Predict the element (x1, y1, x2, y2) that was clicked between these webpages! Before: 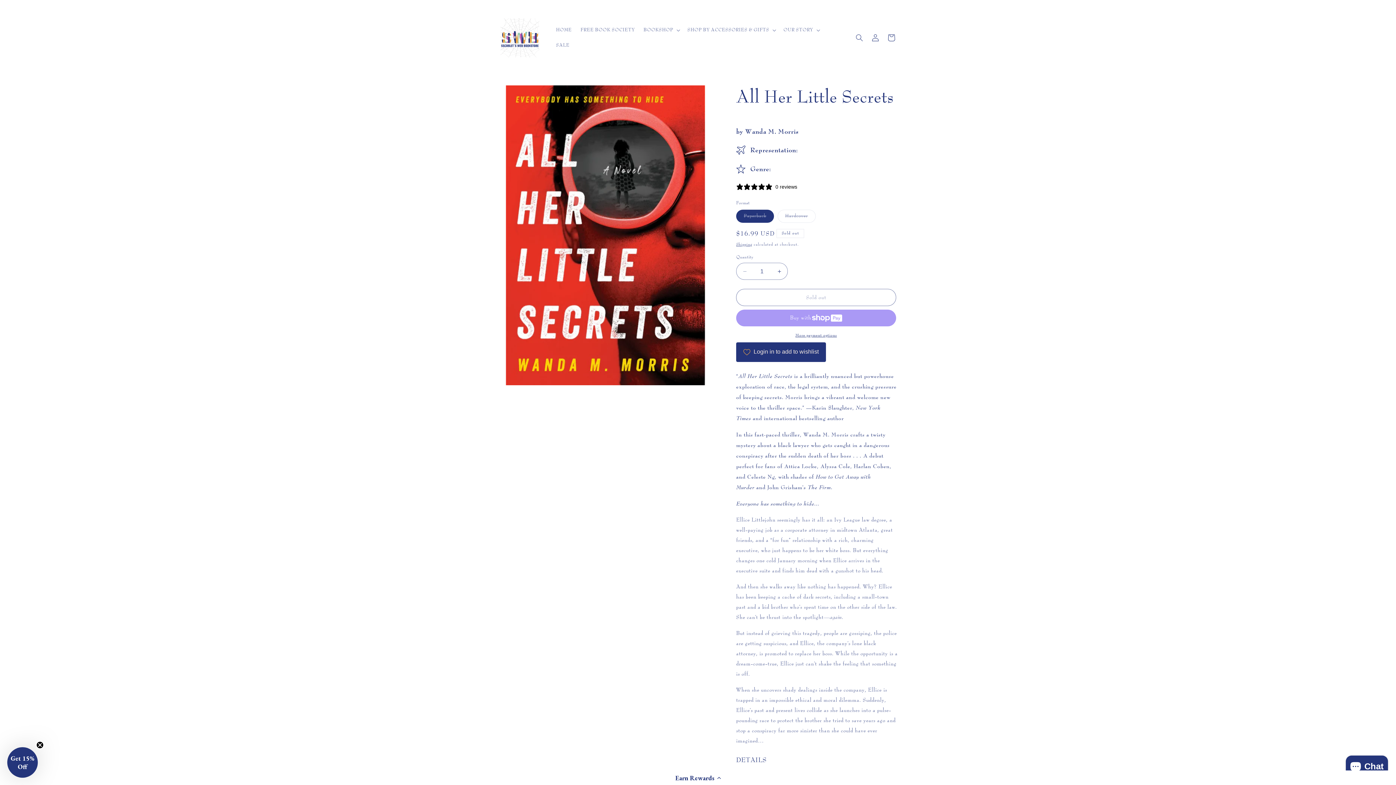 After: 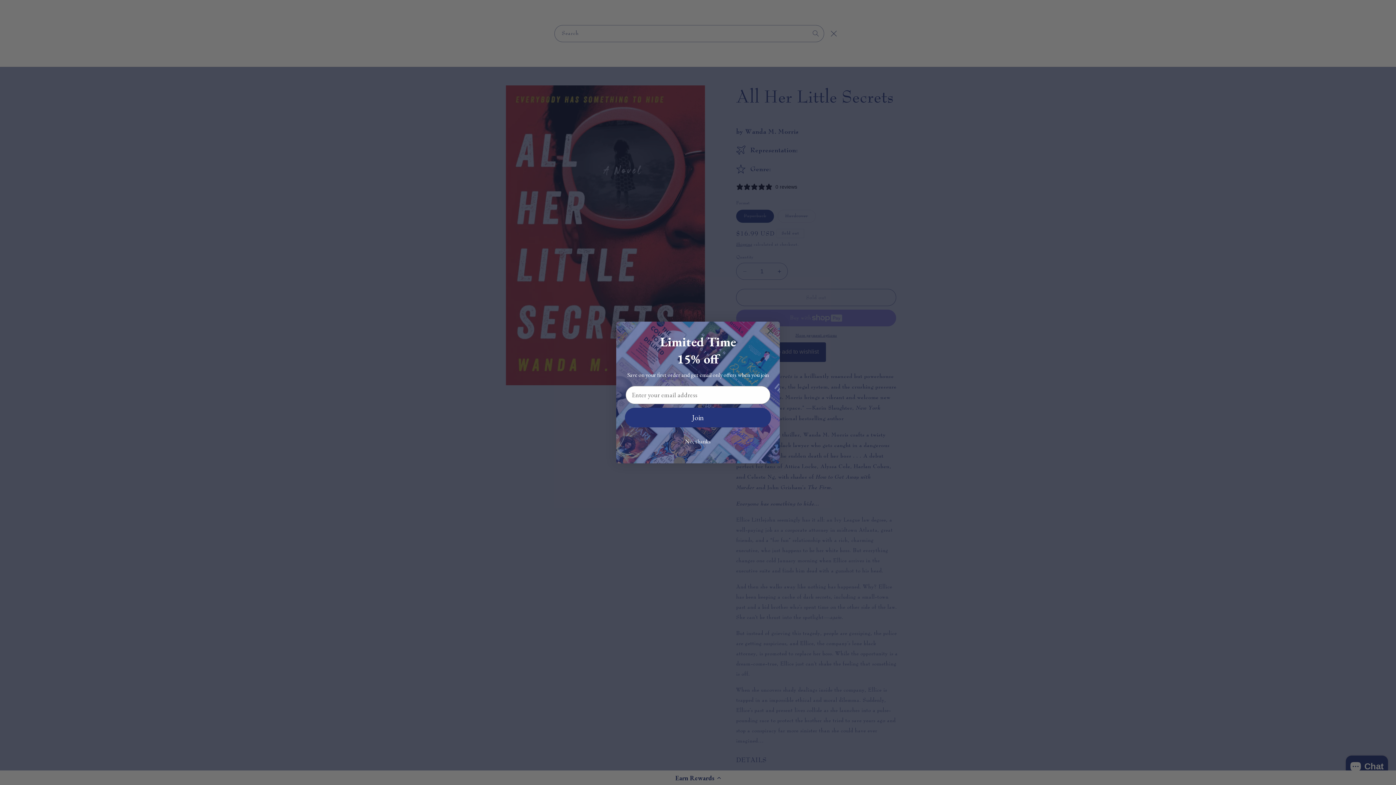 Action: bbox: (851, 29, 867, 45) label: Search